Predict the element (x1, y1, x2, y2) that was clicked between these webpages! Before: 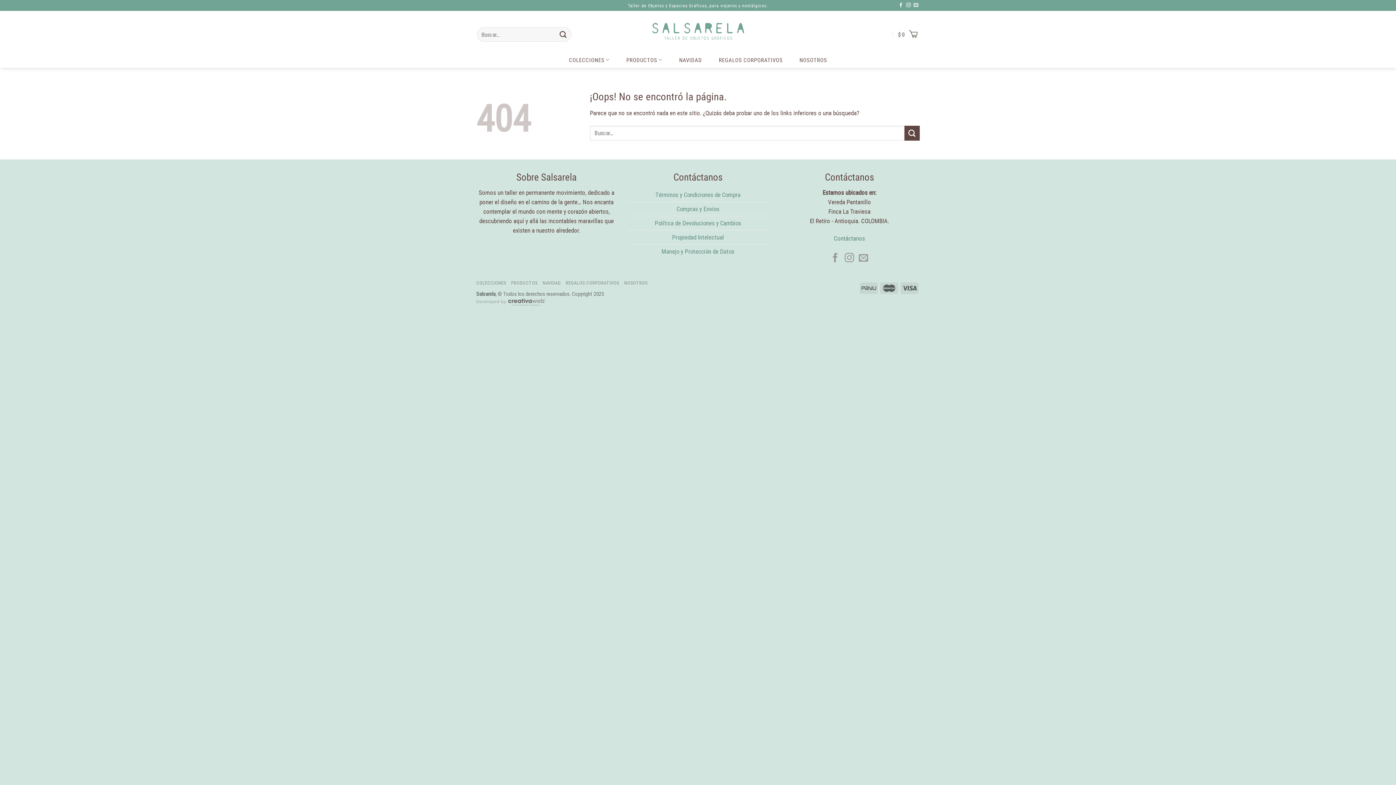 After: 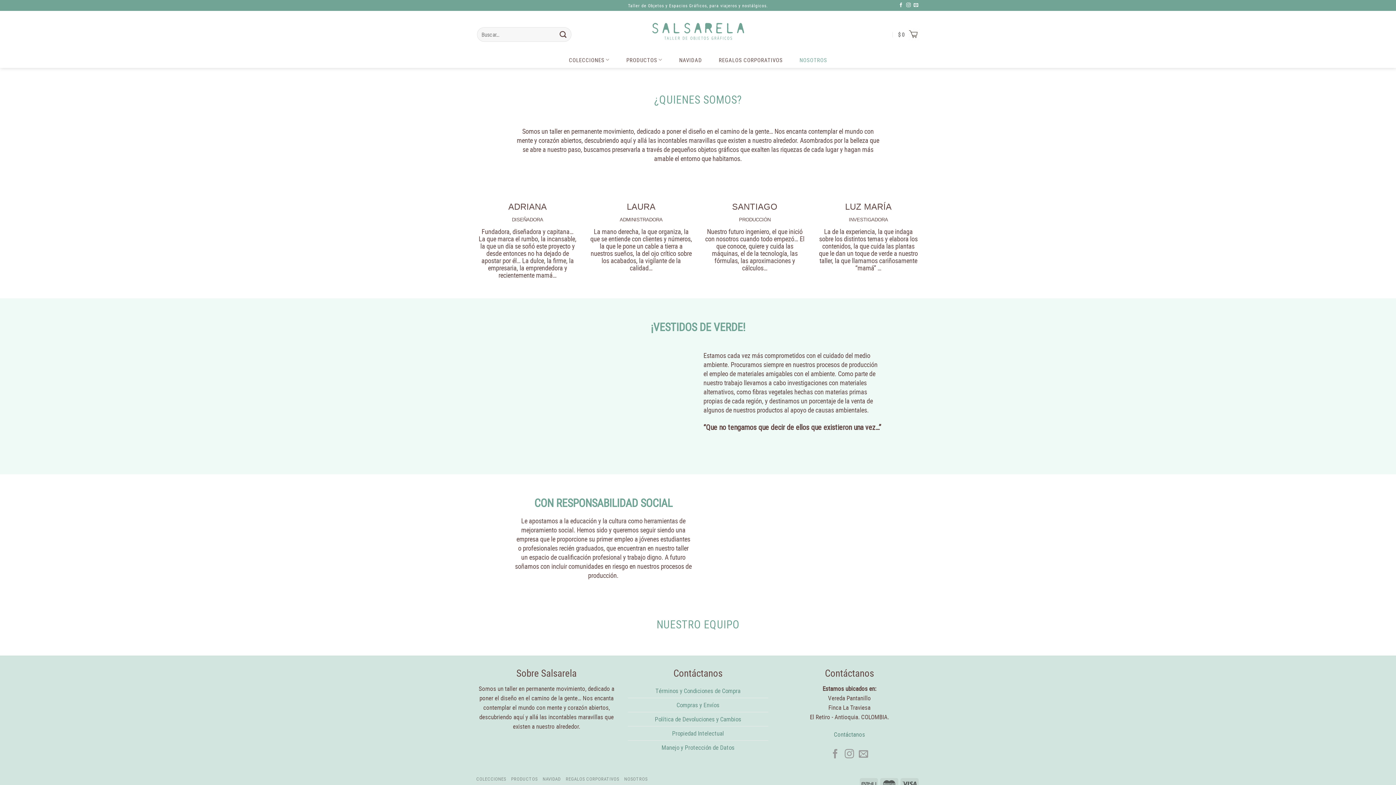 Action: bbox: (799, 54, 827, 65) label: NOSOTROS